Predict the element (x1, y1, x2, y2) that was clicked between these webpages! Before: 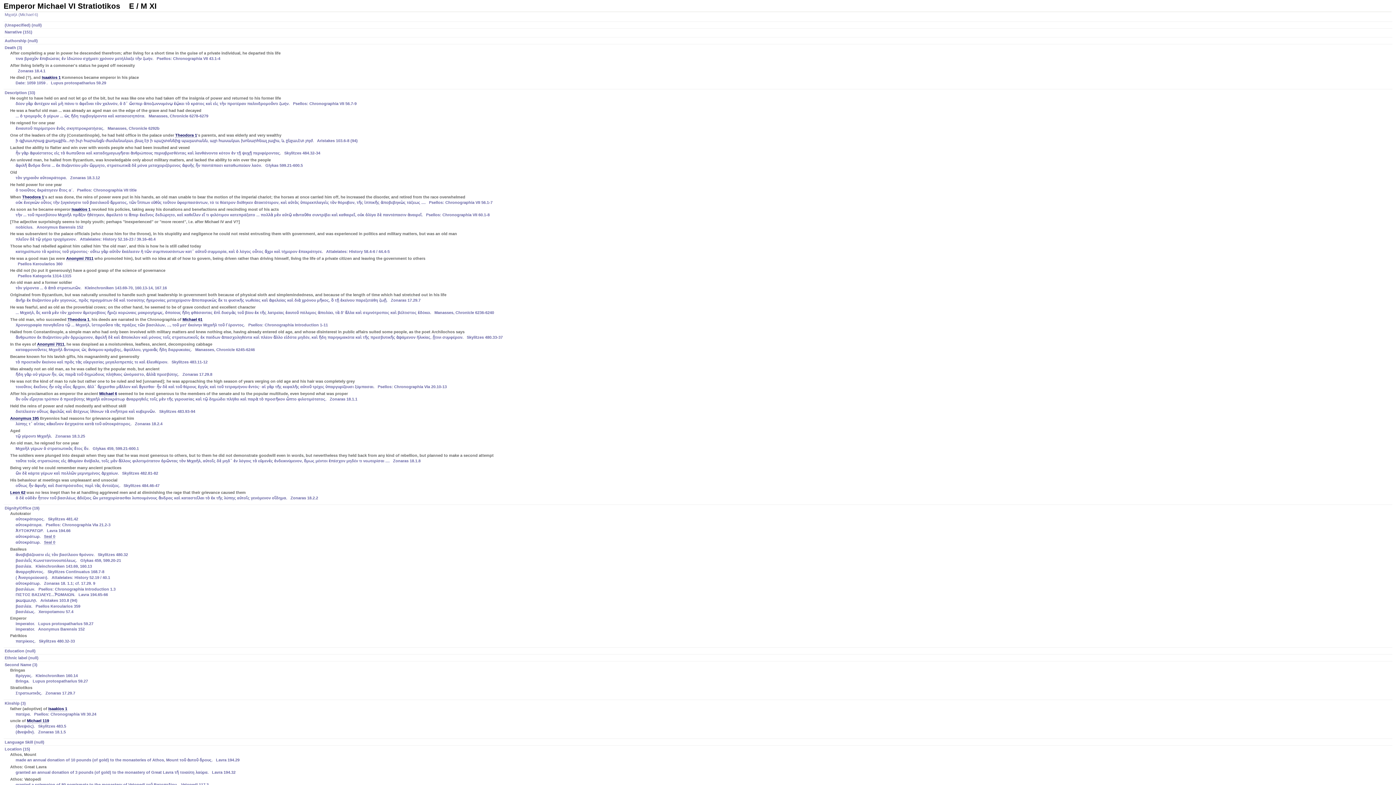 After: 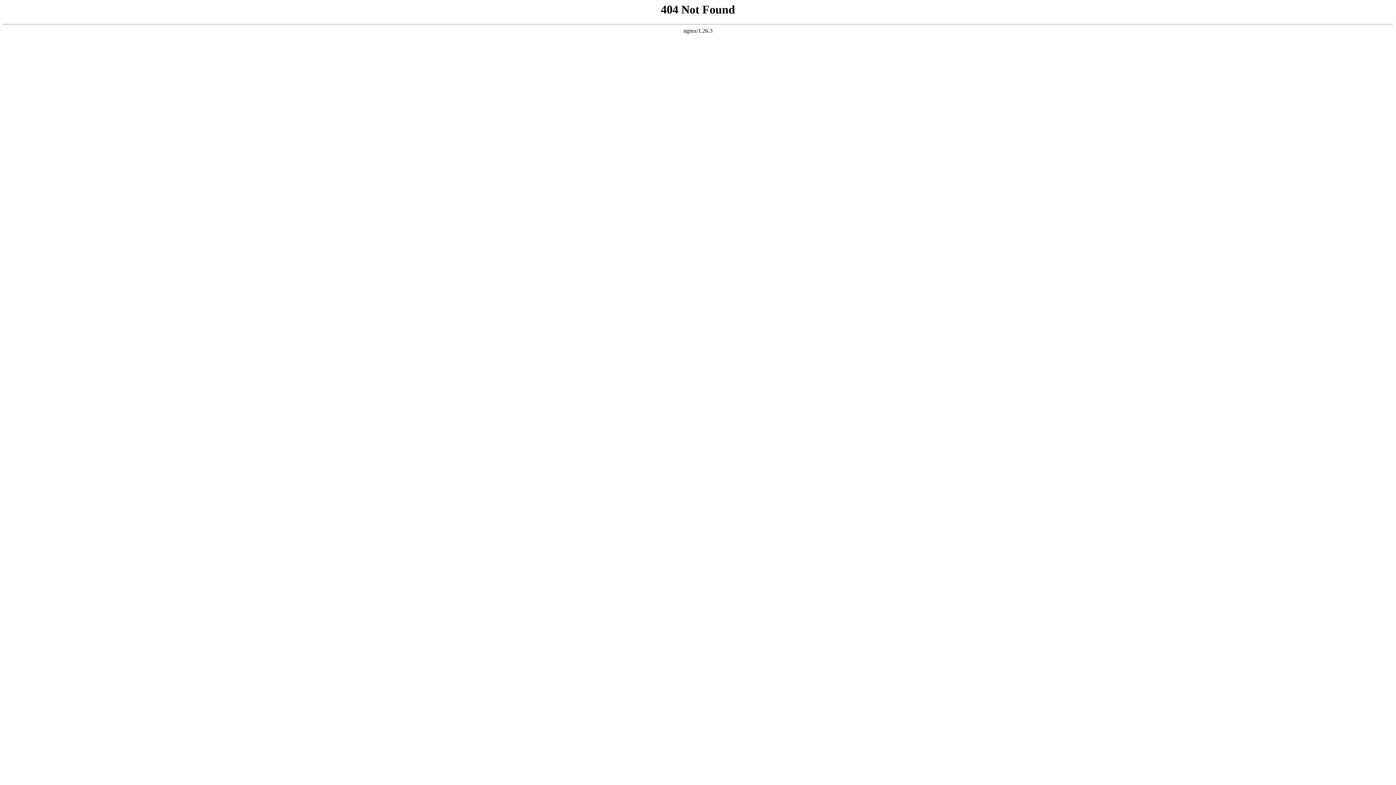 Action: label: Leon 62 bbox: (10, 490, 25, 495)